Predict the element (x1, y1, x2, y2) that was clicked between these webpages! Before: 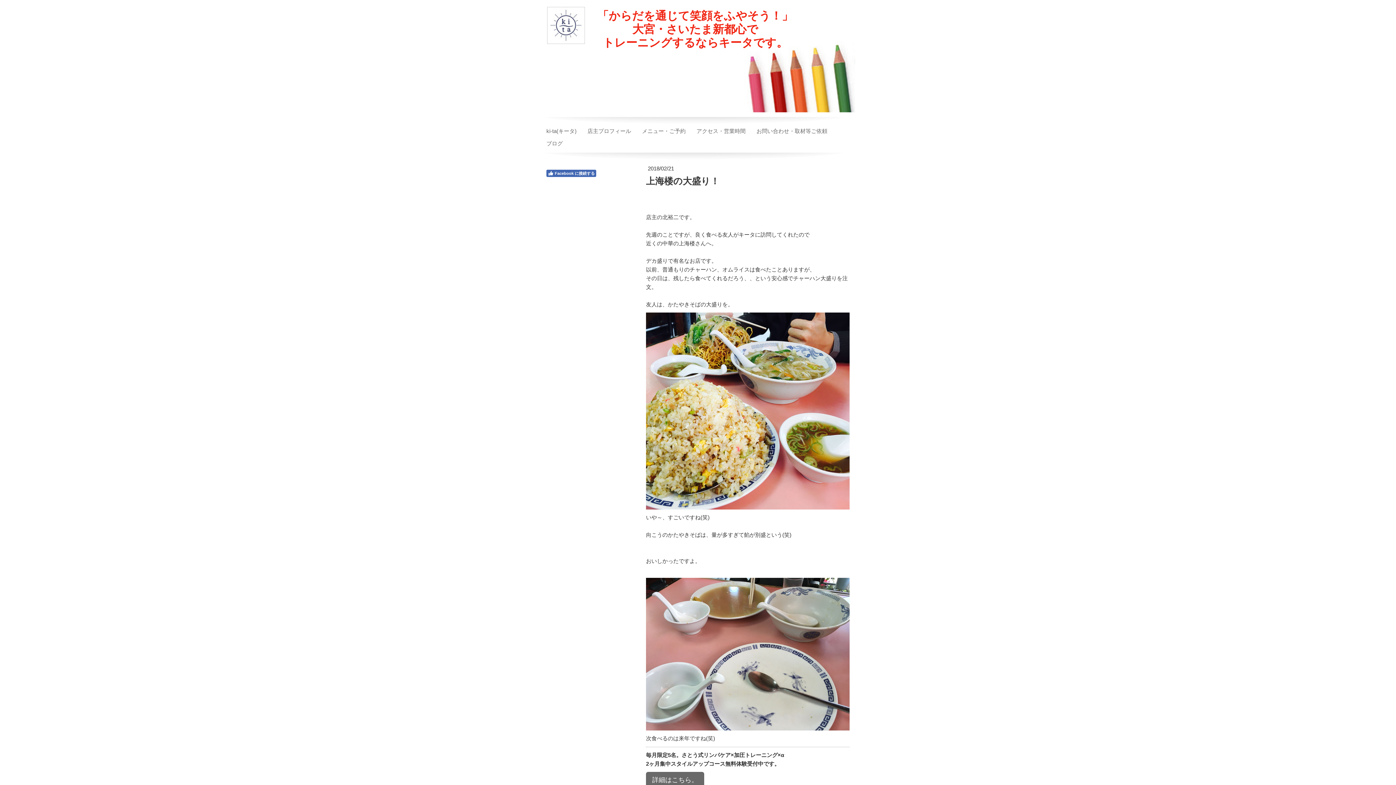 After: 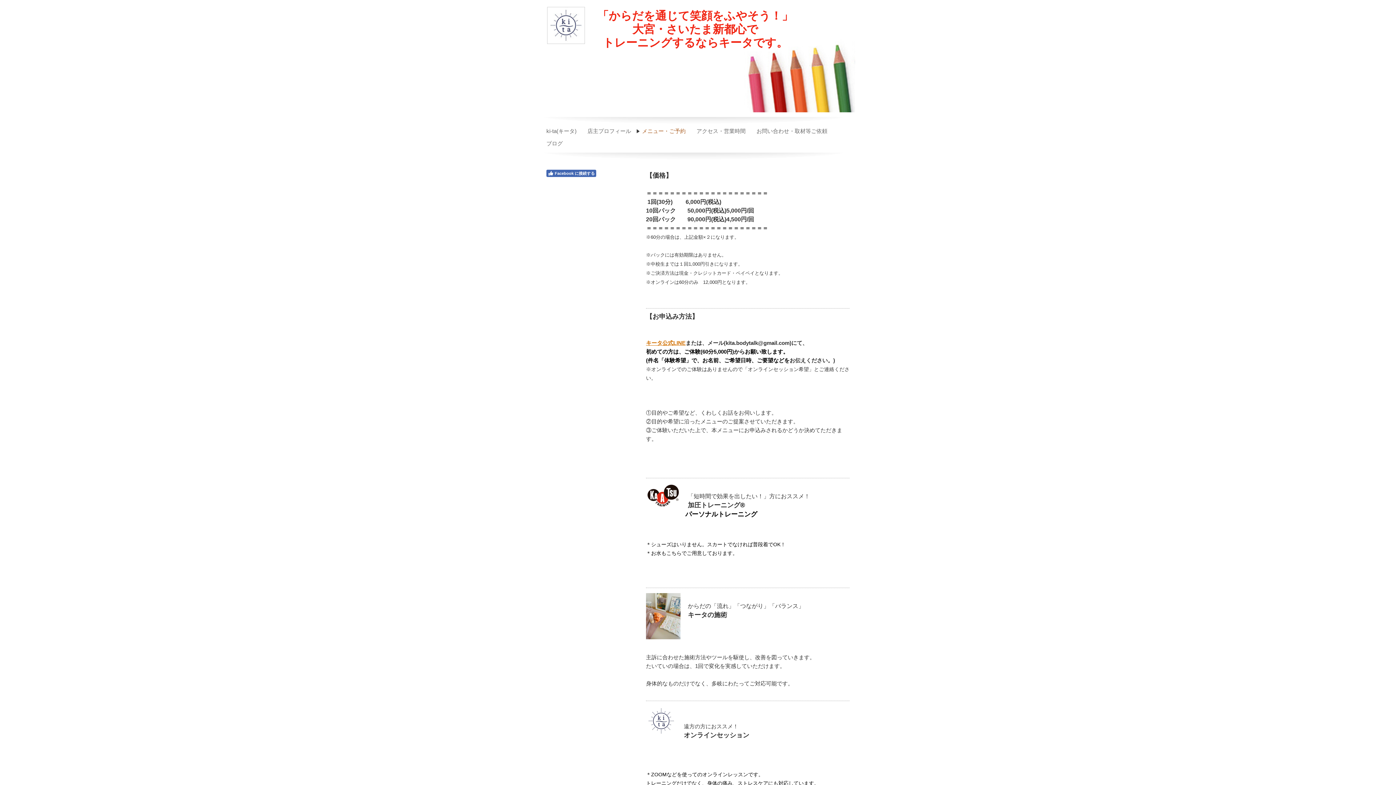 Action: label: 詳細はこちら。 bbox: (646, 772, 704, 788)